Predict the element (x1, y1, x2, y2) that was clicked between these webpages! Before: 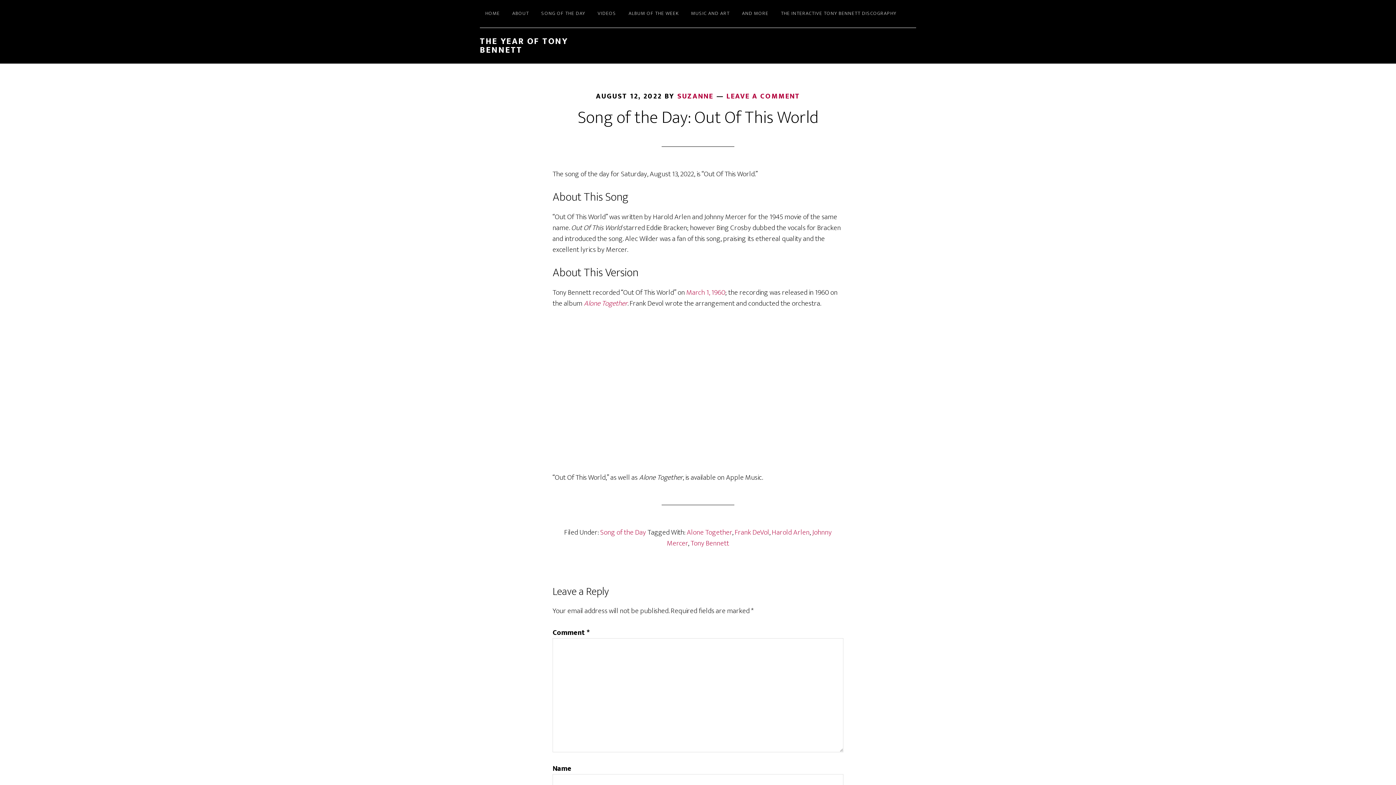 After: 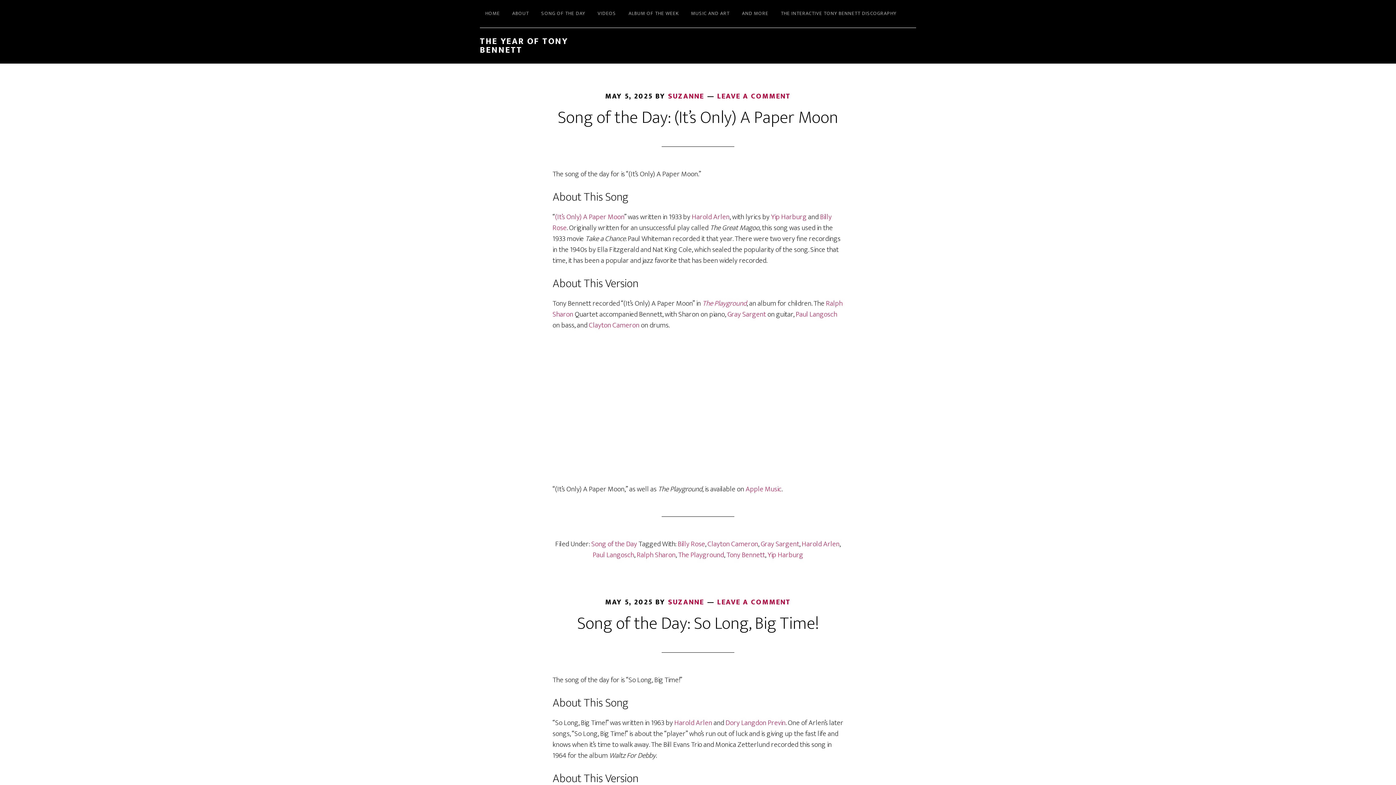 Action: label: Harold Arlen bbox: (772, 526, 809, 538)